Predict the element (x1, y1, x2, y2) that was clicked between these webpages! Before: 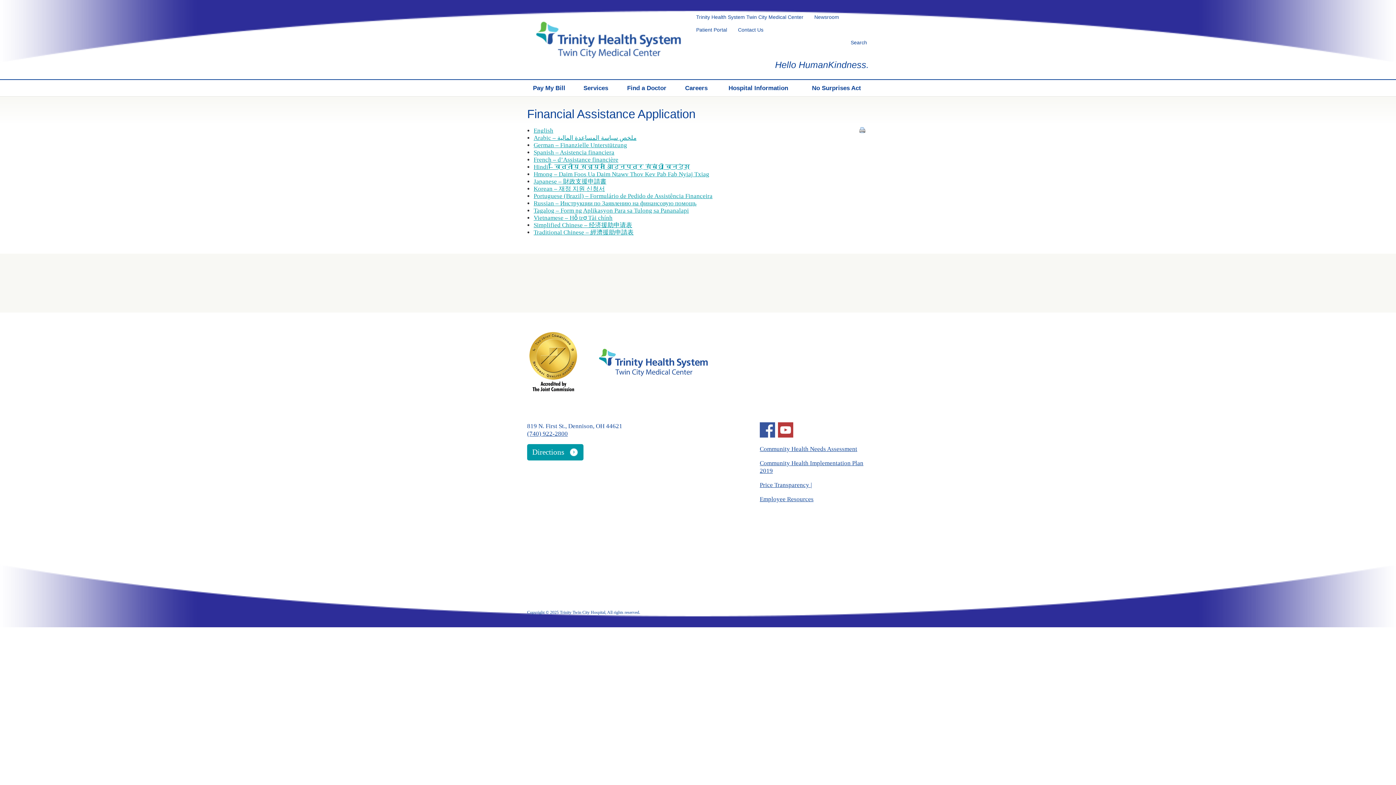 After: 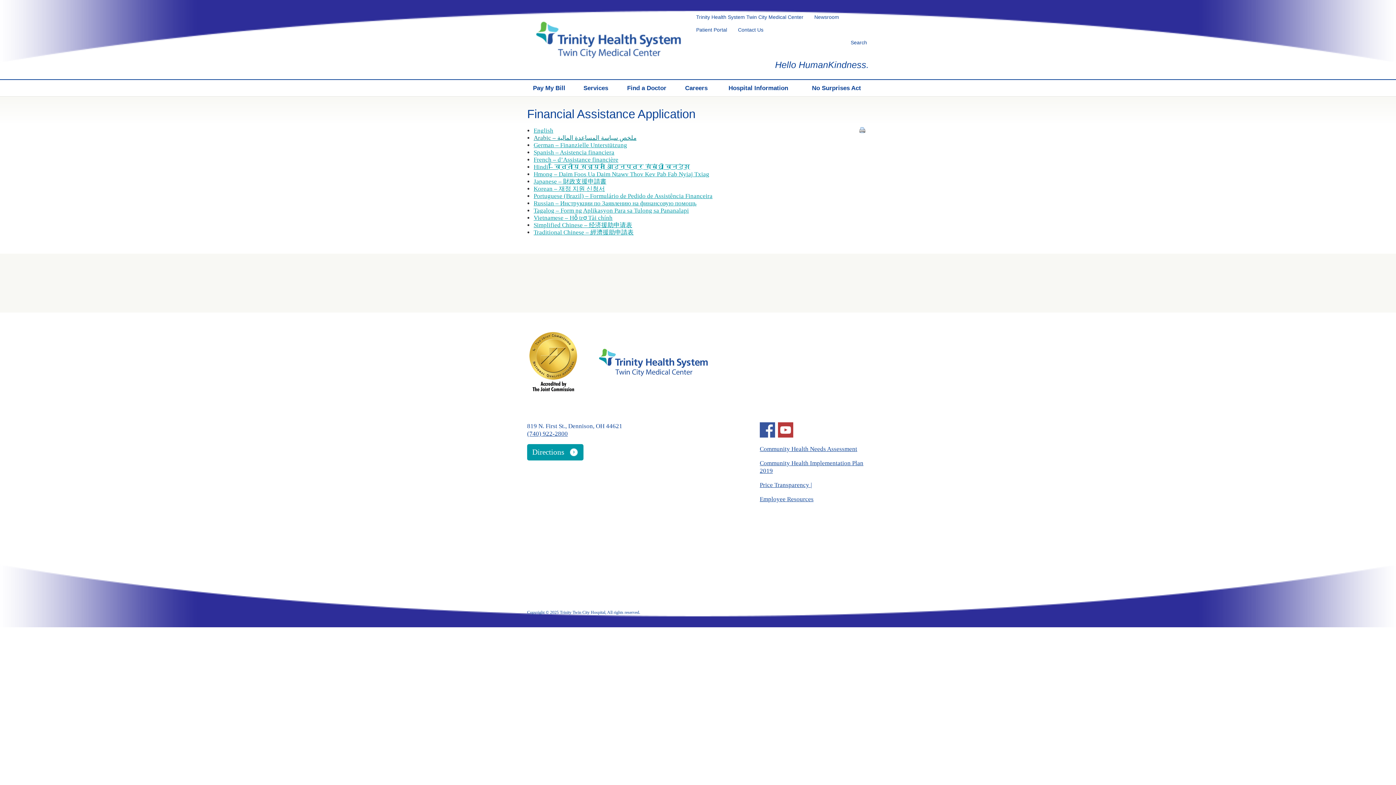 Action: label: Arabic – ملخص سیاسة المساعدة المالیة bbox: (533, 134, 636, 141)